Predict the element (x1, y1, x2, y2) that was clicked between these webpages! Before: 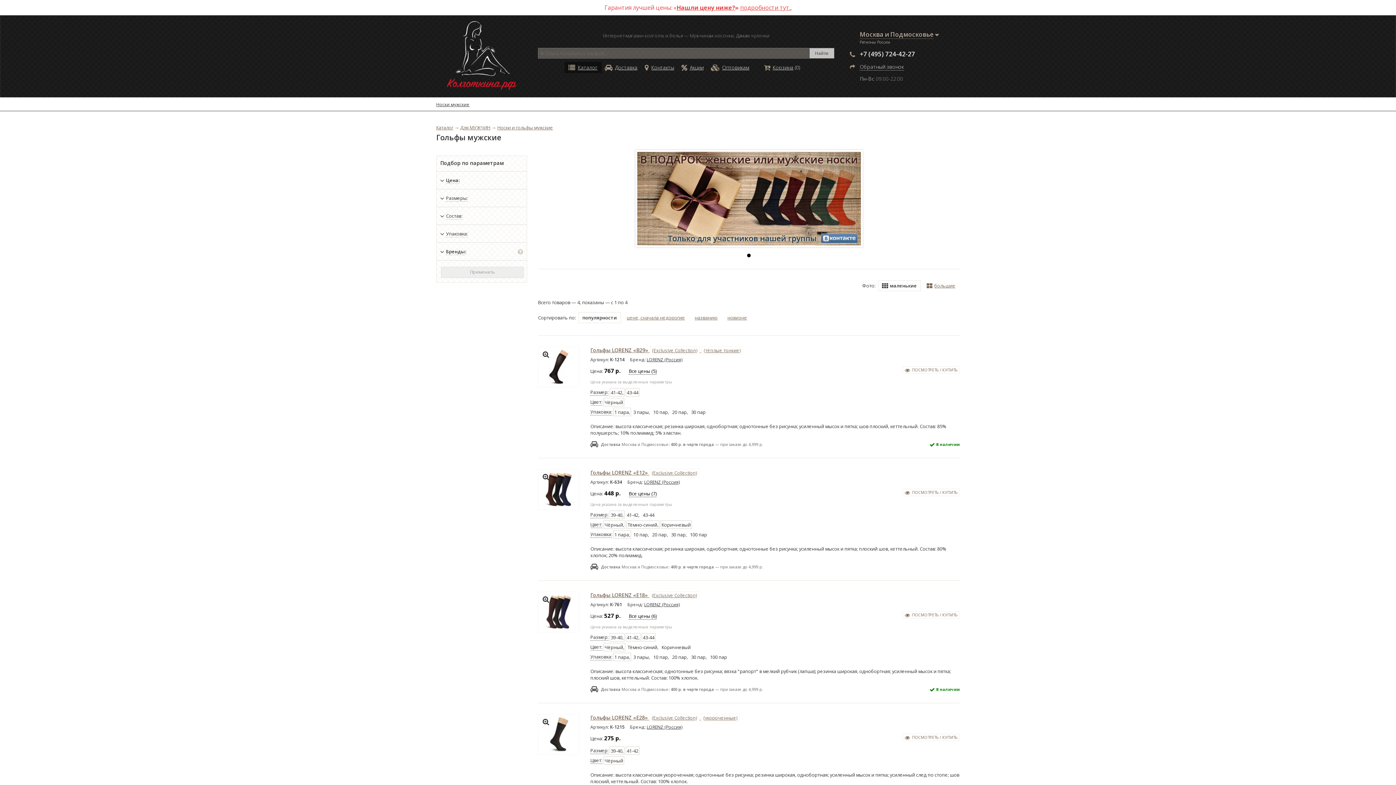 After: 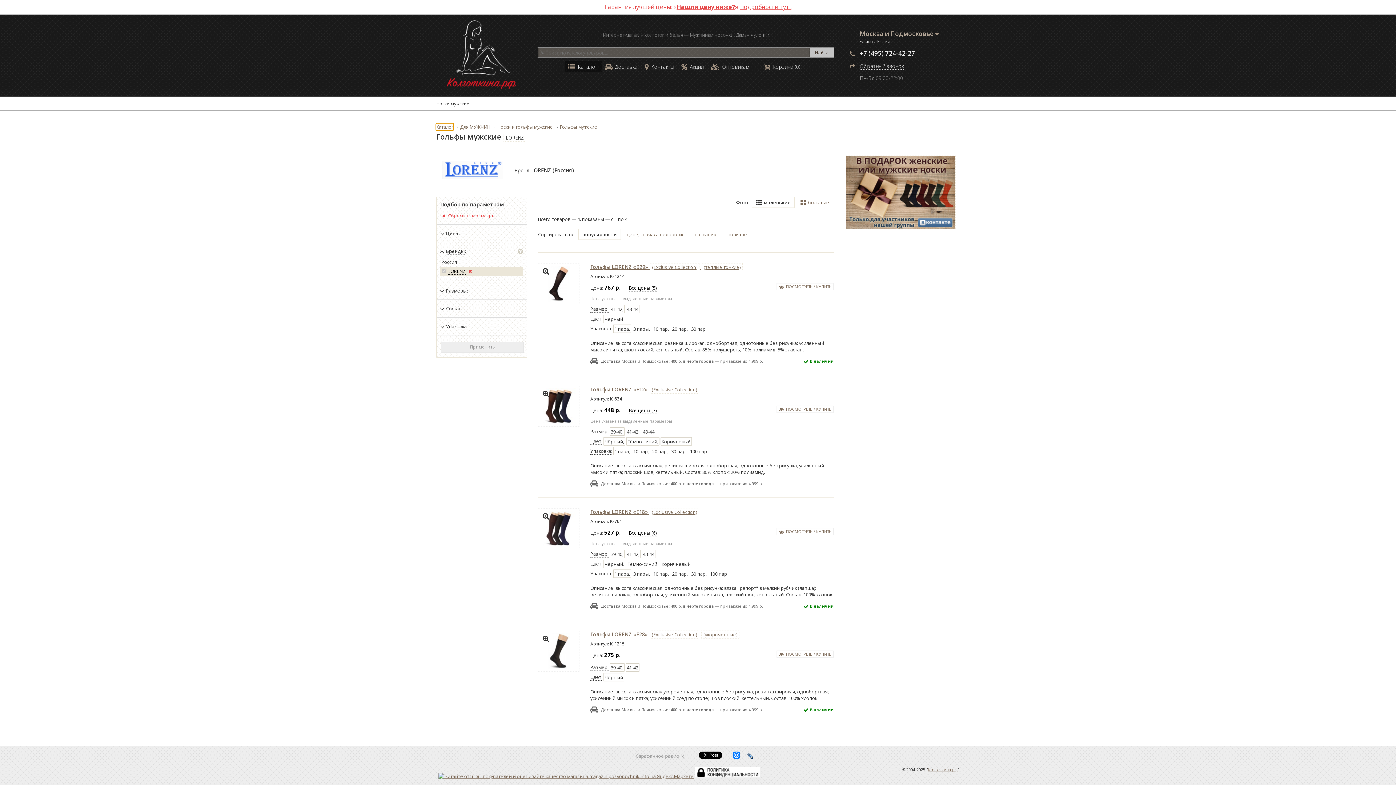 Action: bbox: (646, 724, 682, 730) label: LORENZ (Россия)